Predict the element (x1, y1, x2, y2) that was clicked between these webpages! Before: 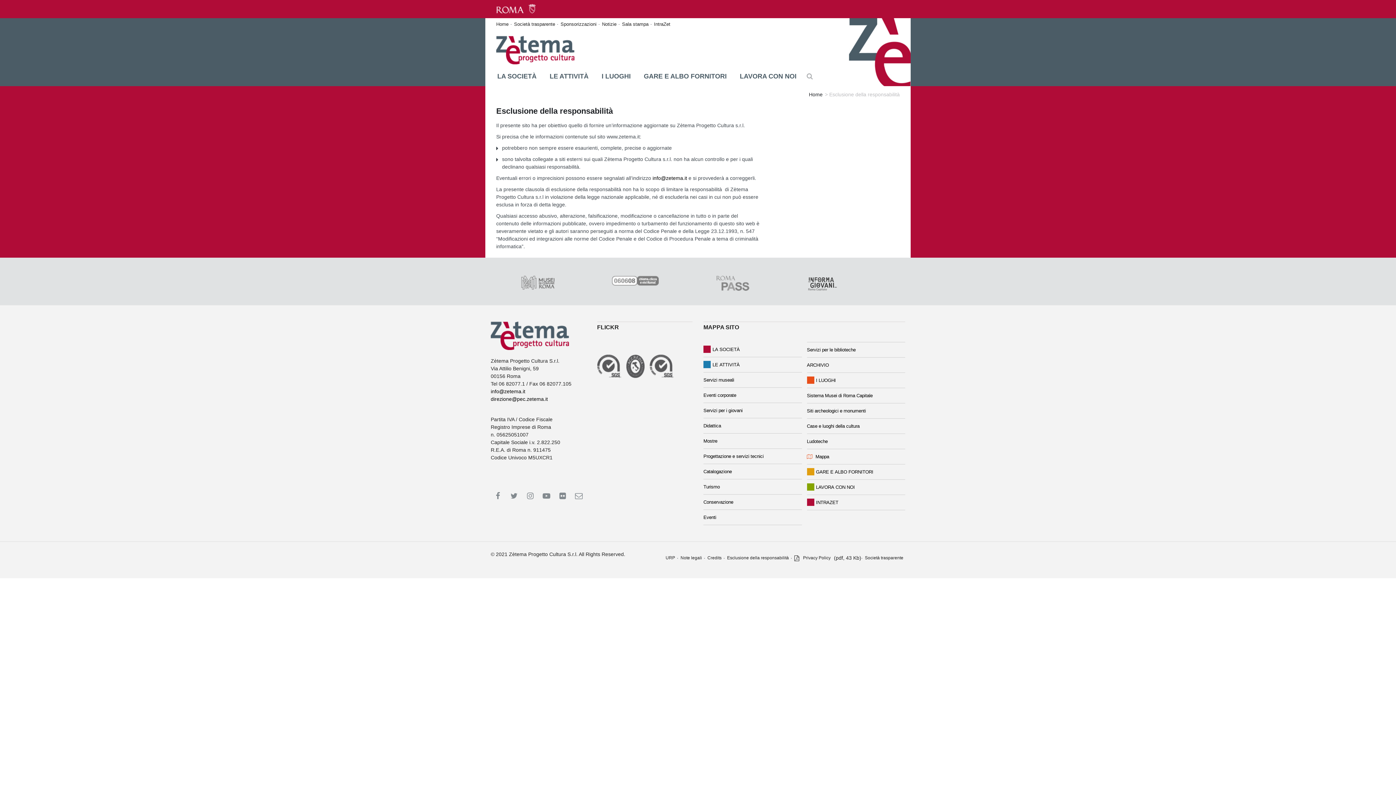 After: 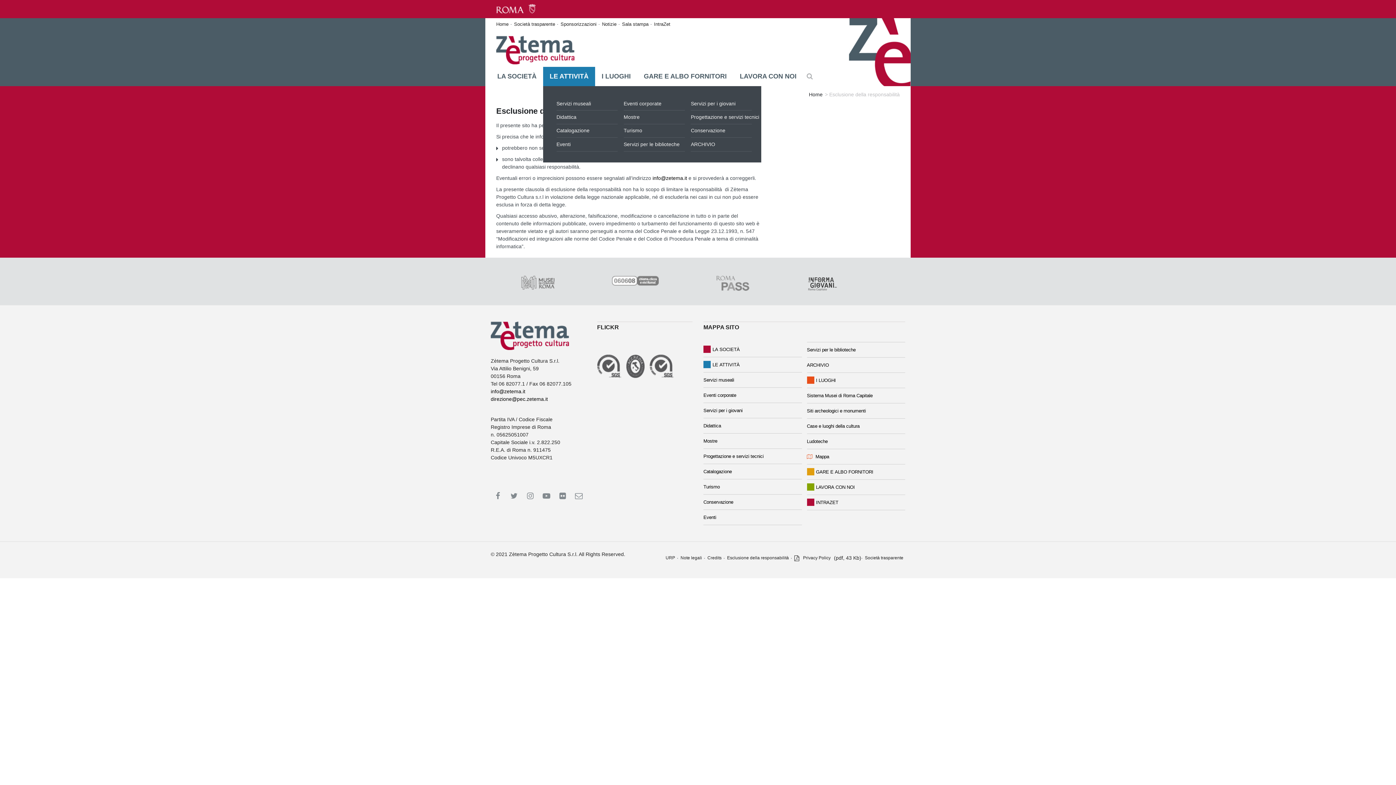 Action: bbox: (543, 66, 595, 86) label: LE ATTIVITÀ